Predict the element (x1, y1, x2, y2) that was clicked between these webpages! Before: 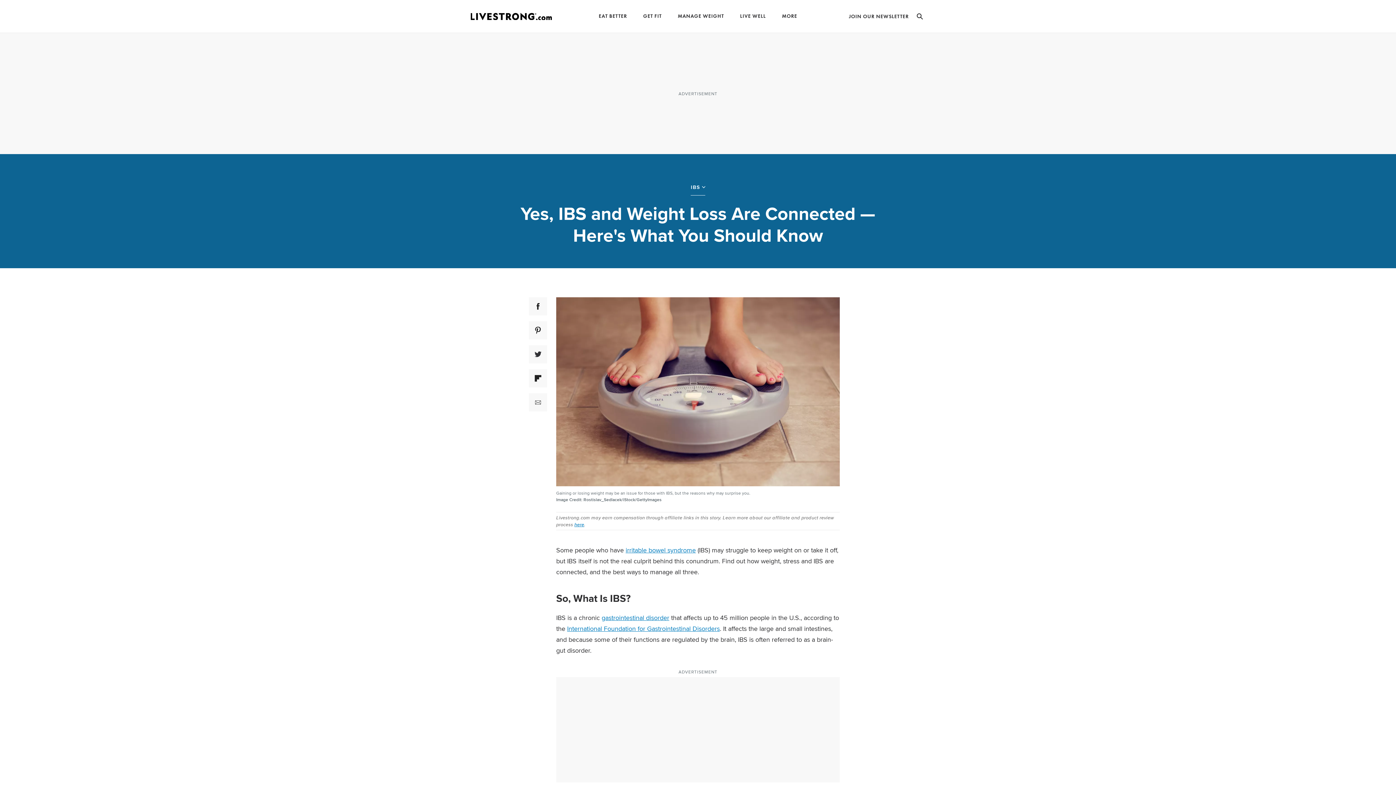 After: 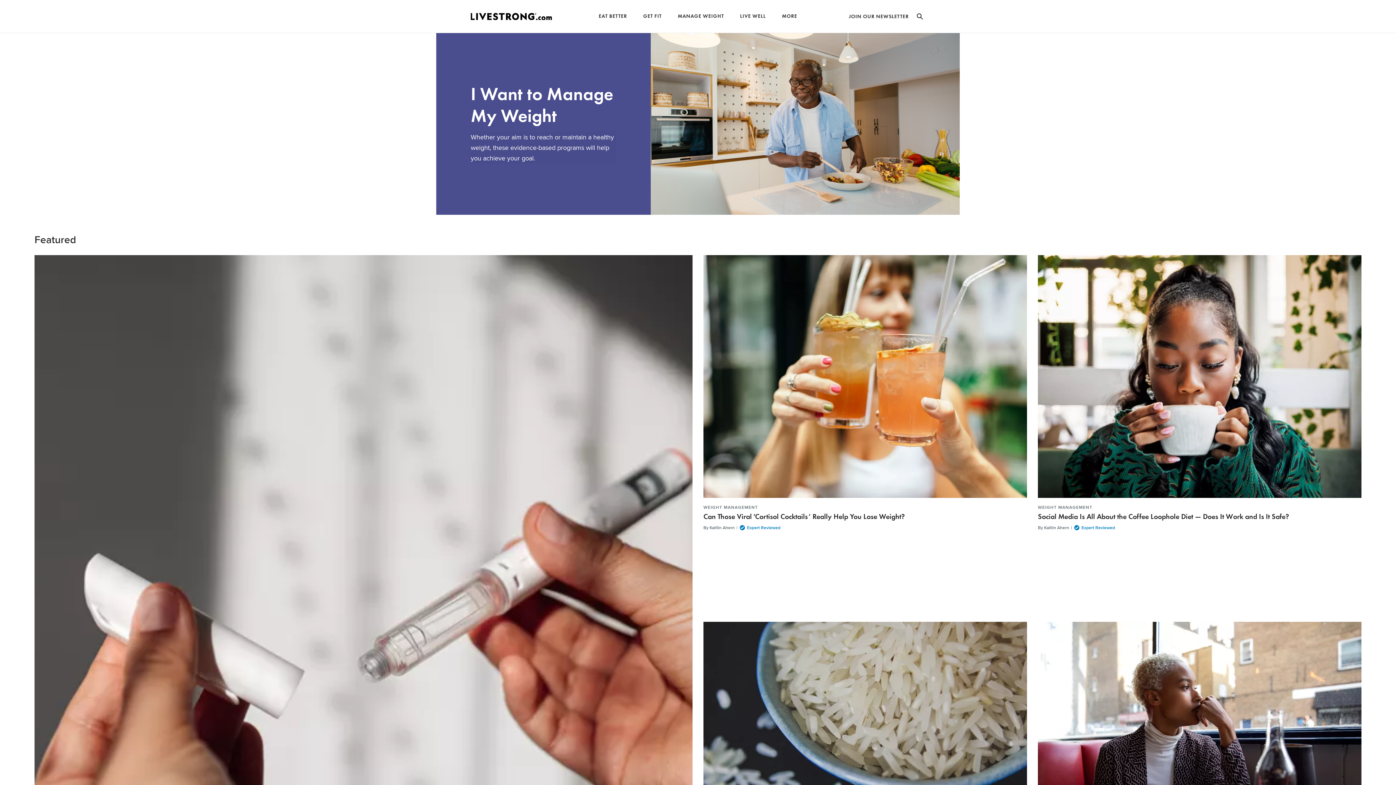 Action: label: MANAGE WEIGHT bbox: (678, 13, 724, 18)